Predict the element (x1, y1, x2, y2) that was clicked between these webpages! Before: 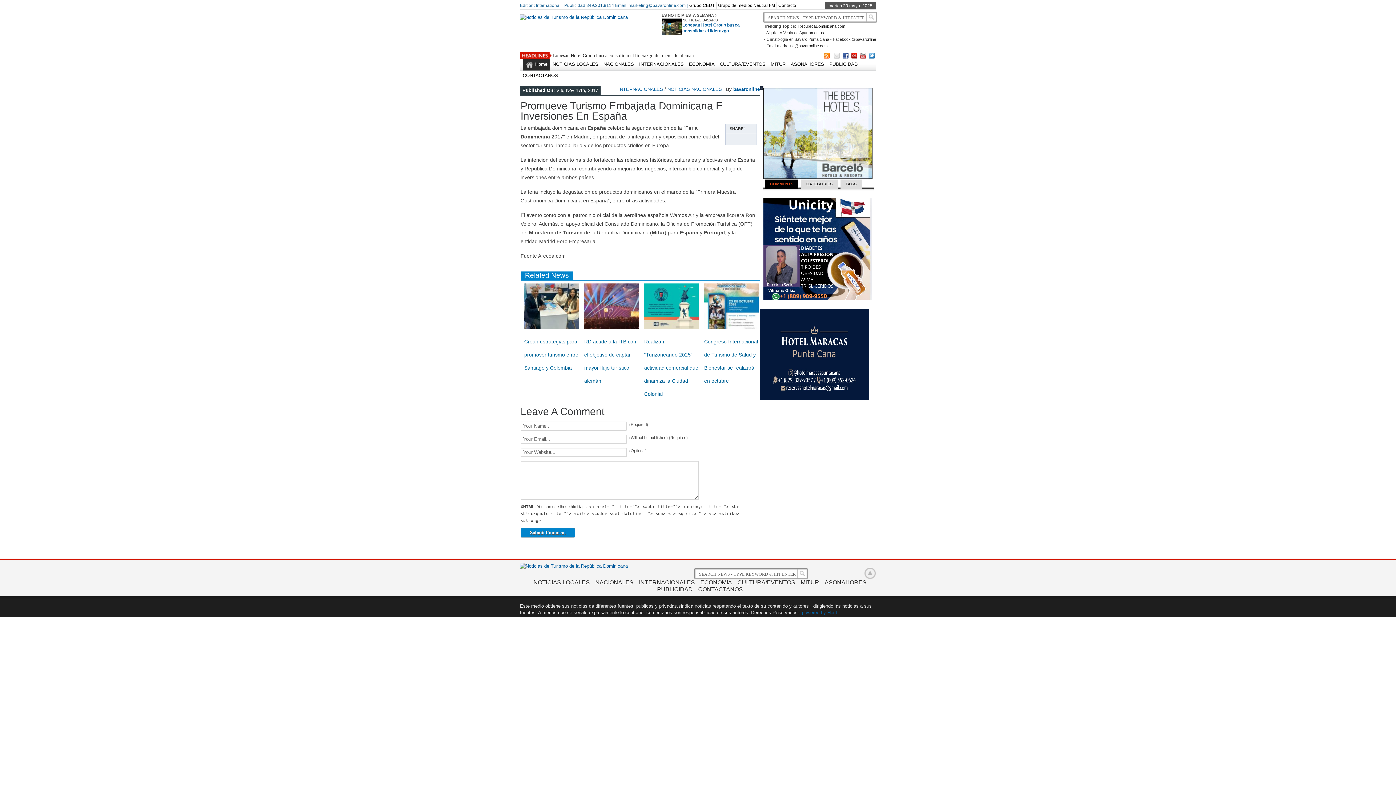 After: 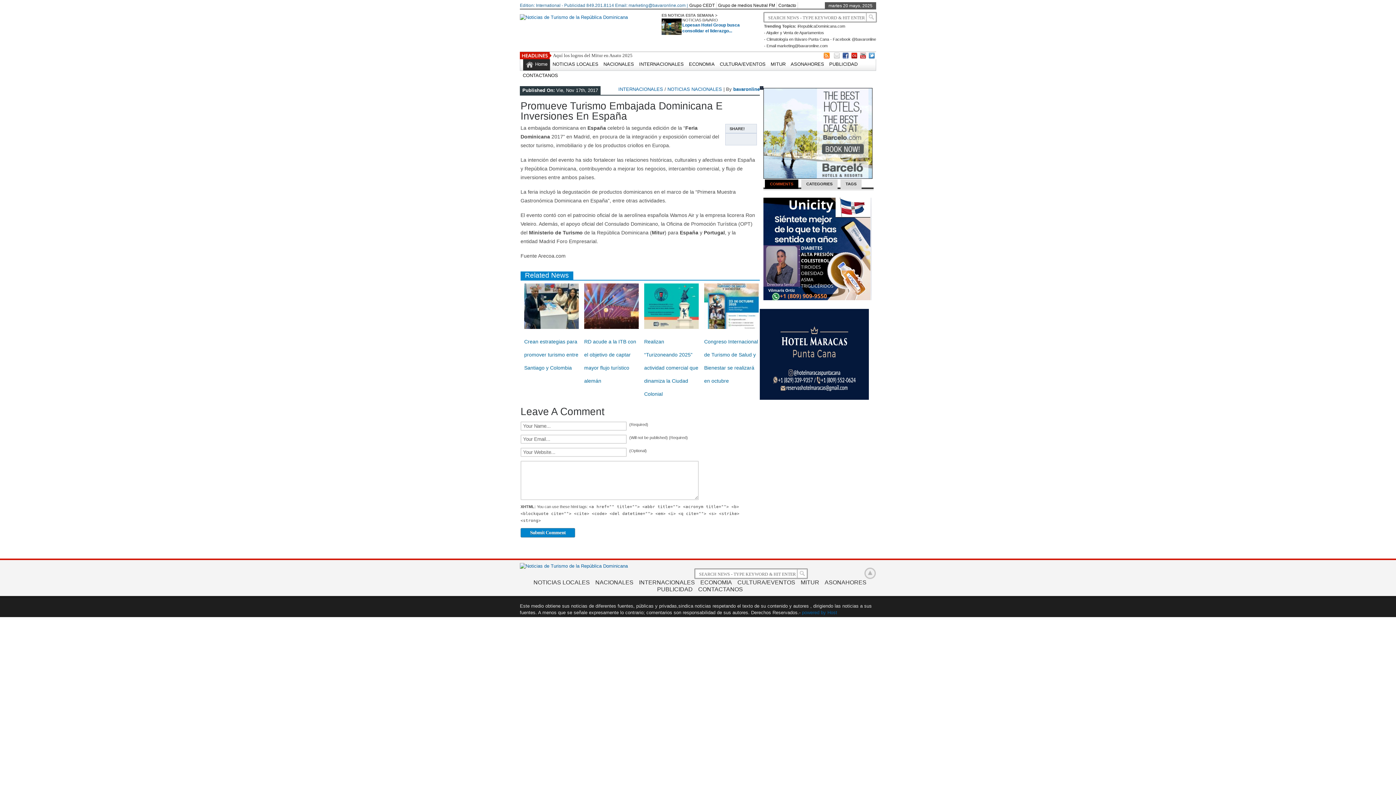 Action: bbox: (765, 179, 798, 188) label: COMMENTS